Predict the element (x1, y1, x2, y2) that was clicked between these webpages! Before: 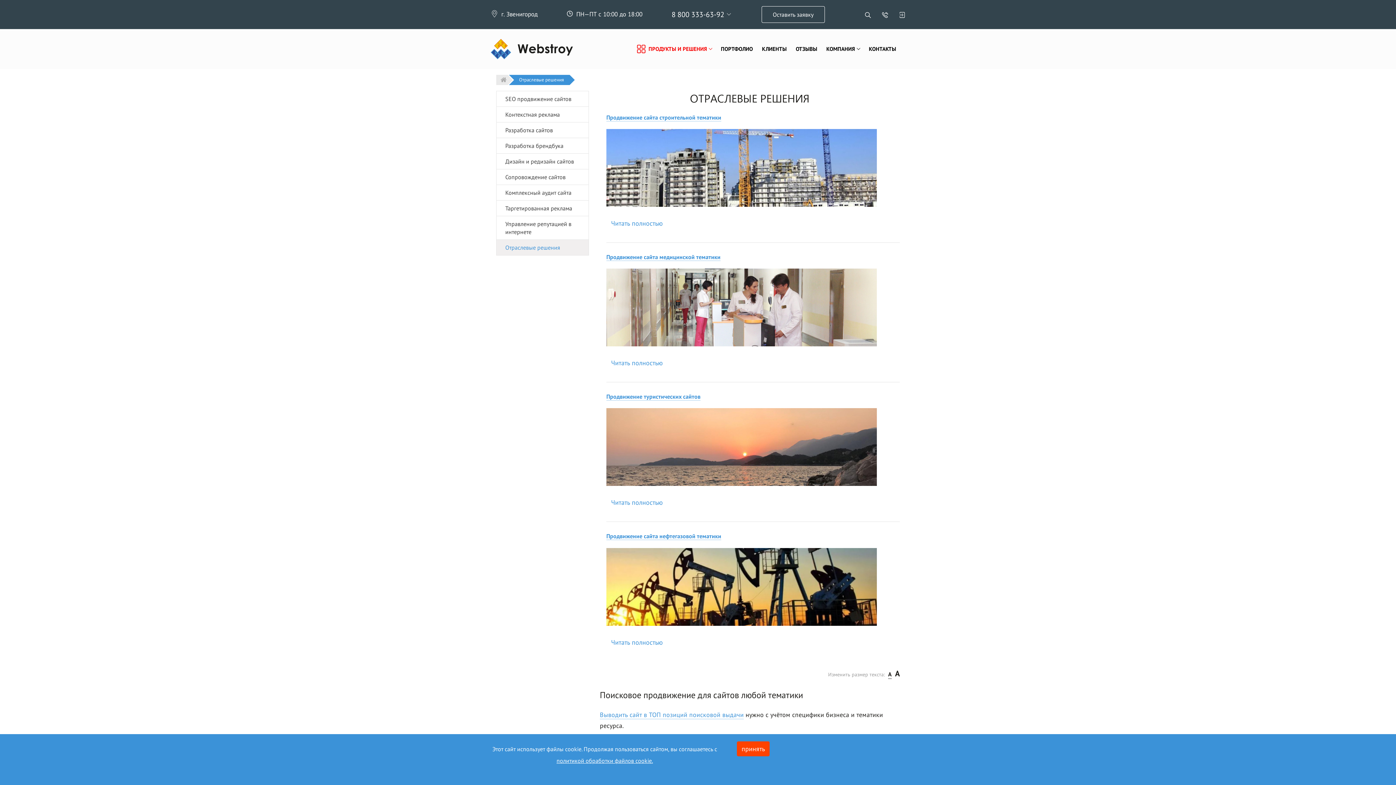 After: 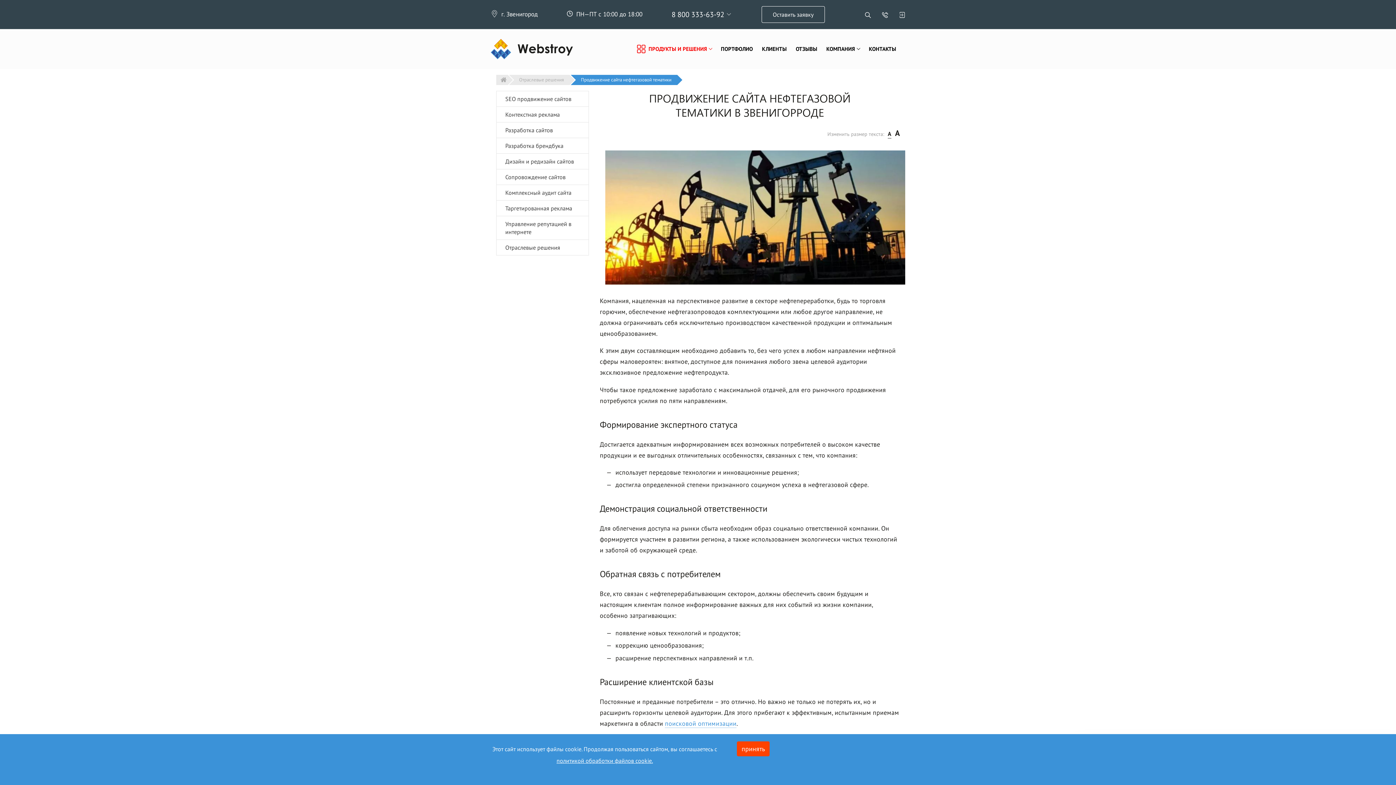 Action: bbox: (606, 548, 877, 626)